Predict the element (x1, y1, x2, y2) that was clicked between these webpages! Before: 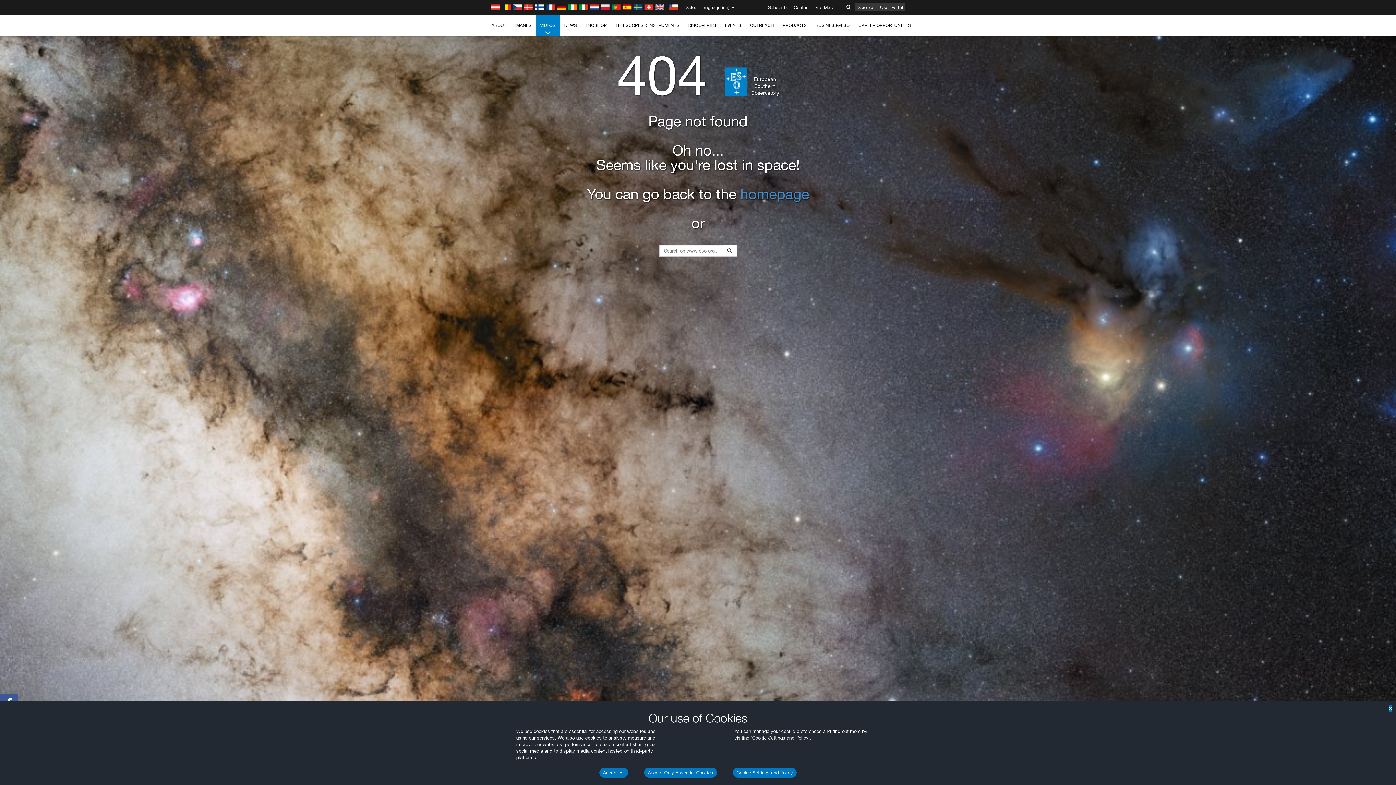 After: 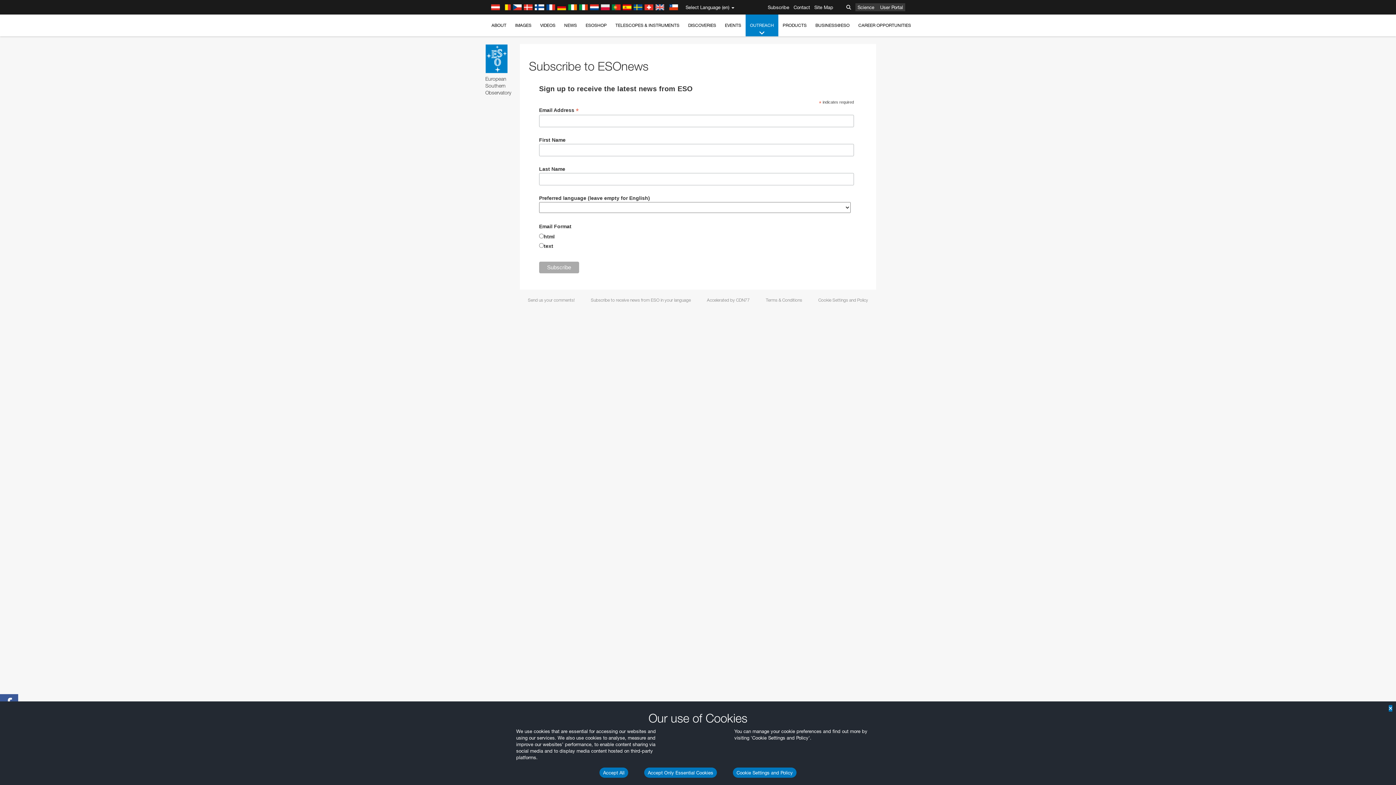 Action: label: Subscribe bbox: (766, 0, 790, 14)